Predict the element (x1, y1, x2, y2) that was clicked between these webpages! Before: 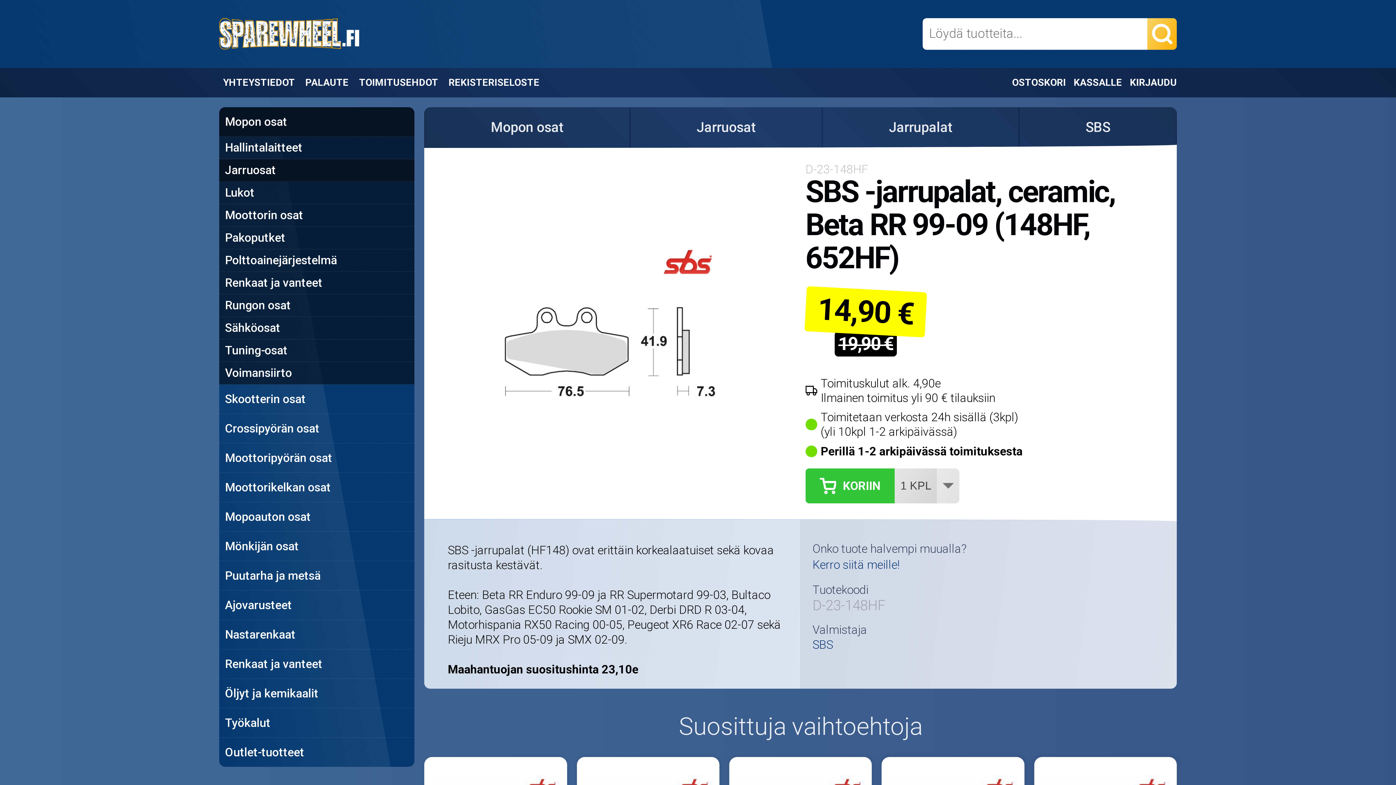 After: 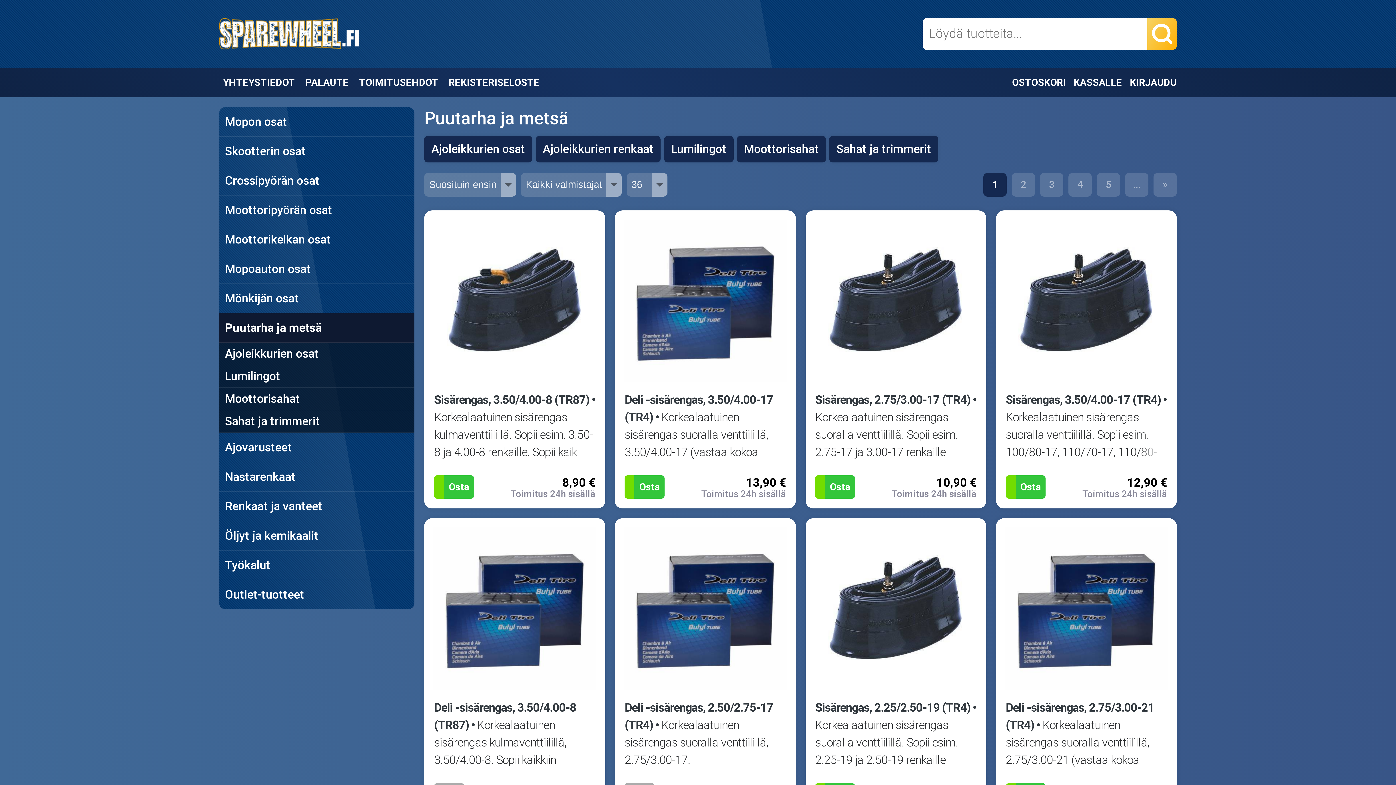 Action: label: Puutarha ja metsä bbox: (219, 561, 414, 590)